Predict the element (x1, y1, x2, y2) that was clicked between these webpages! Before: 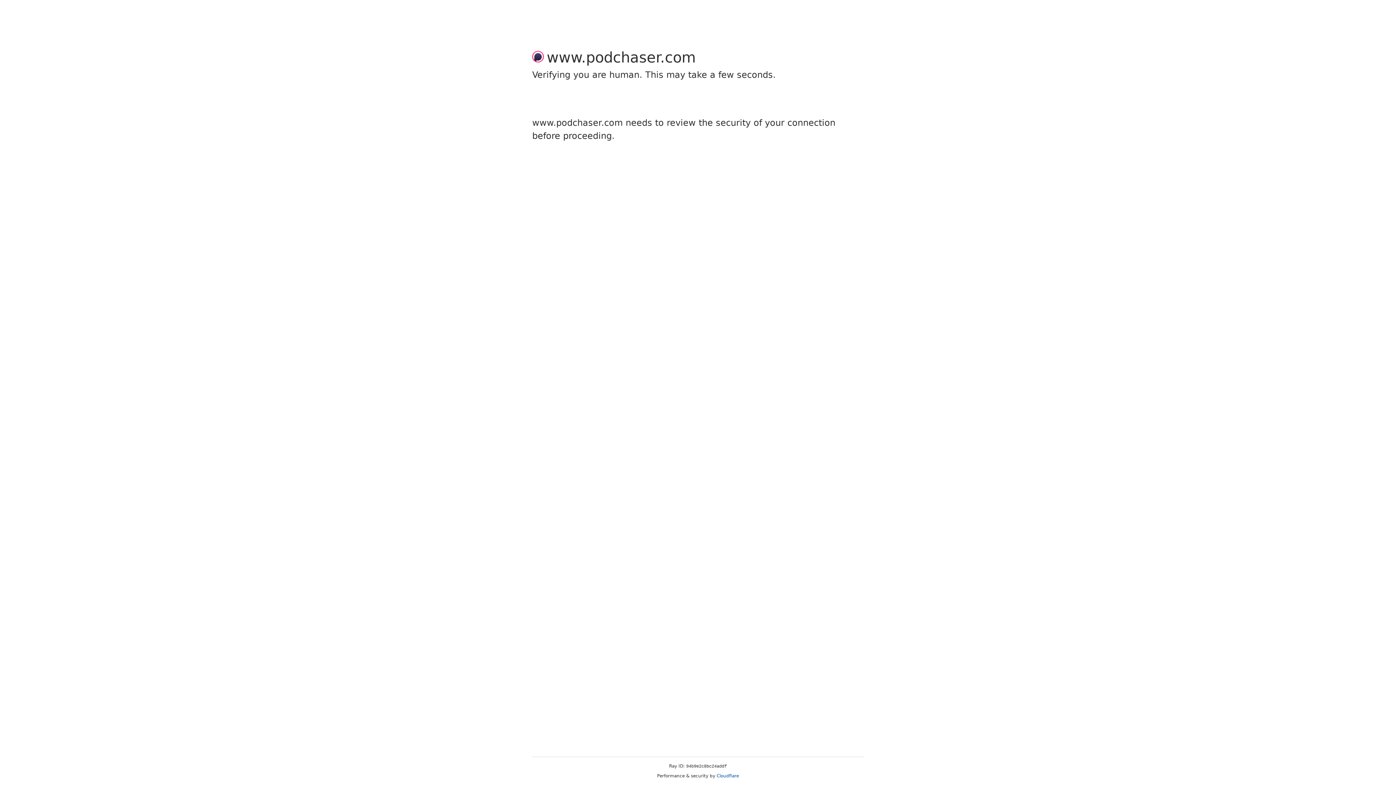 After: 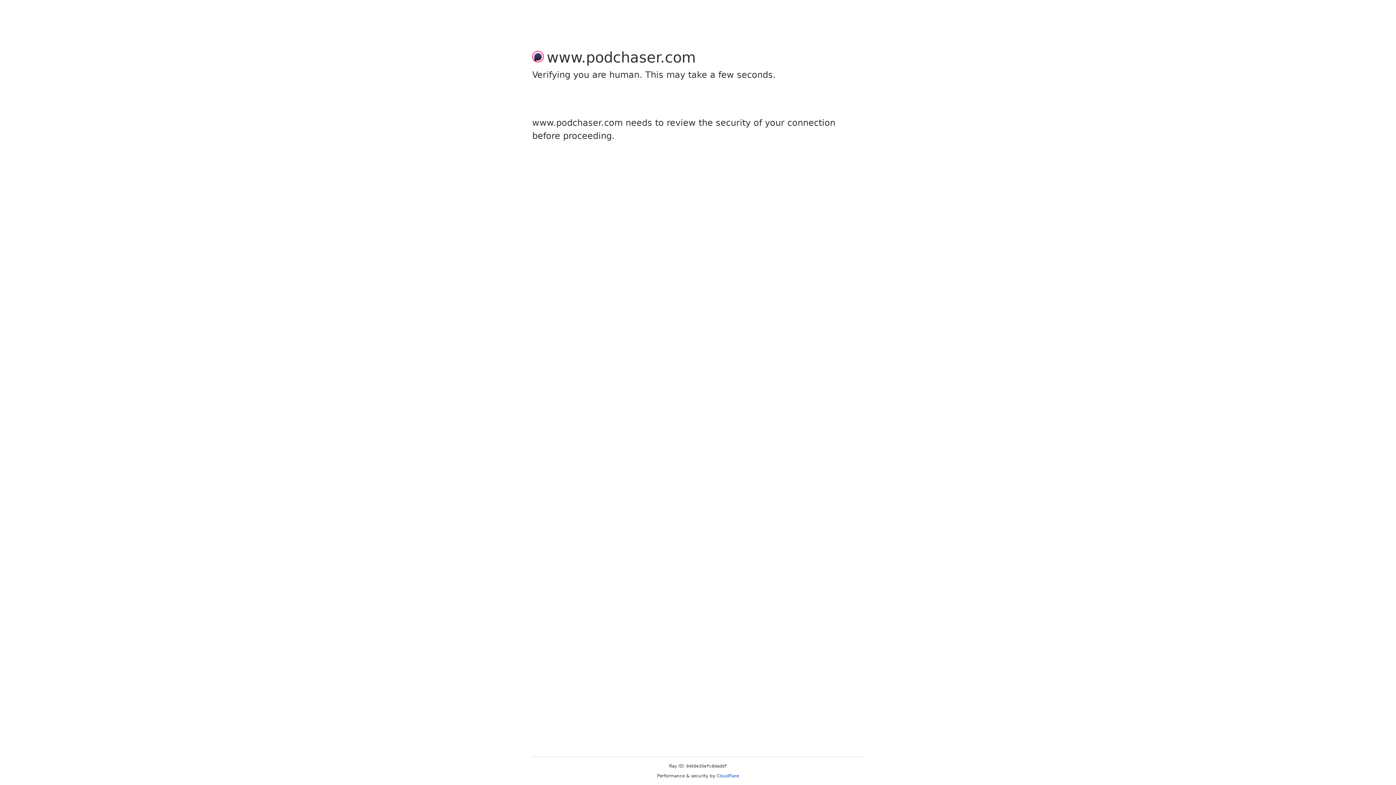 Action: bbox: (716, 773, 739, 778) label: Cloudflare